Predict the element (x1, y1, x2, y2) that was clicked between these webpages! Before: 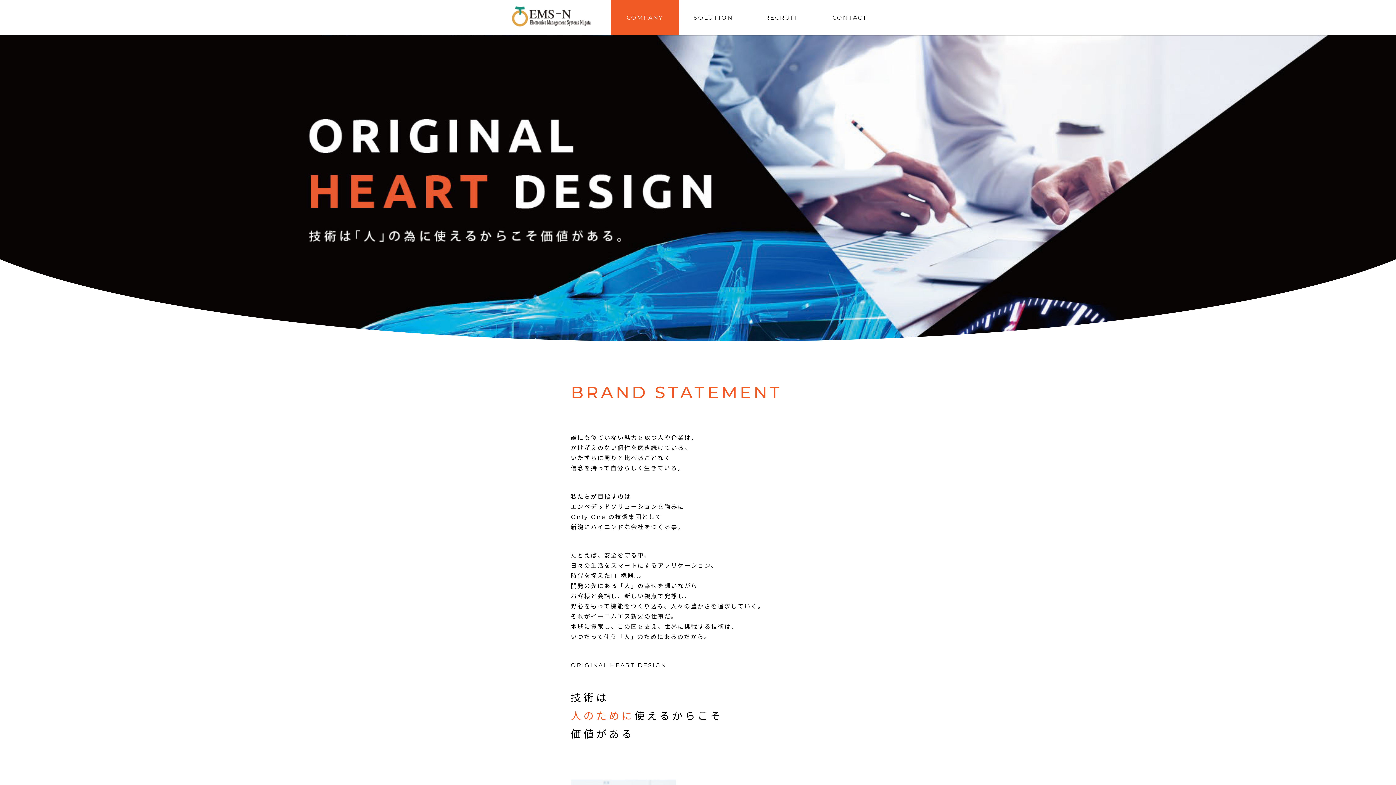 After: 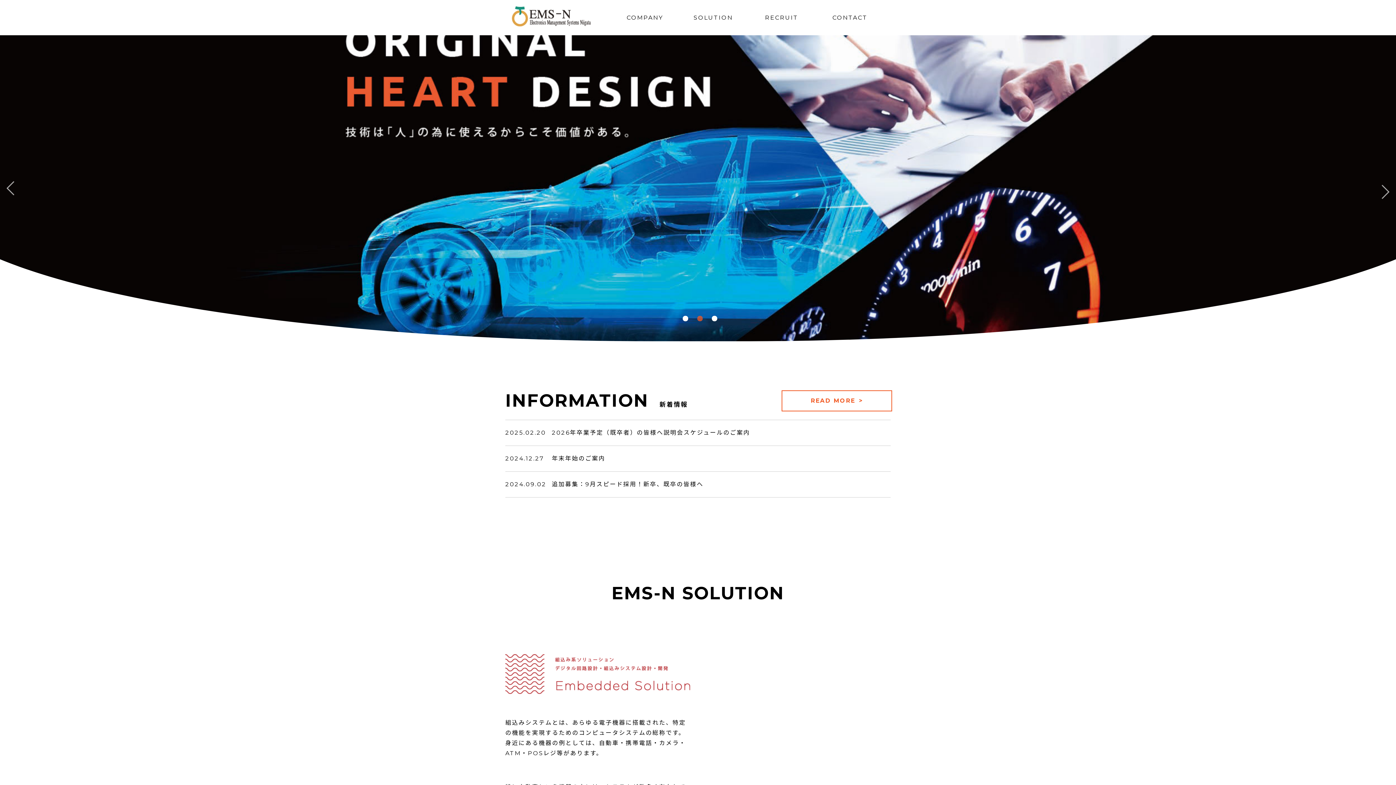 Action: bbox: (512, 7, 590, 14)